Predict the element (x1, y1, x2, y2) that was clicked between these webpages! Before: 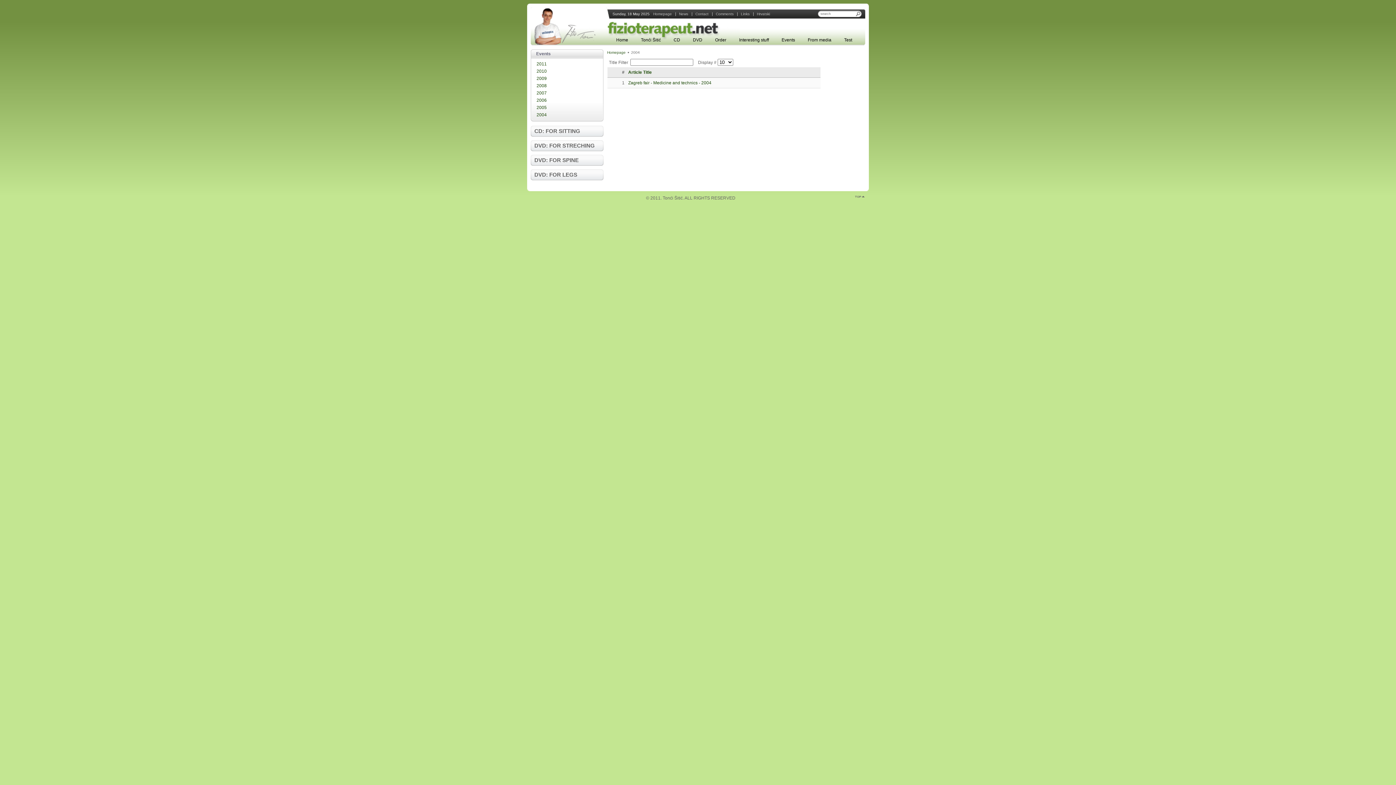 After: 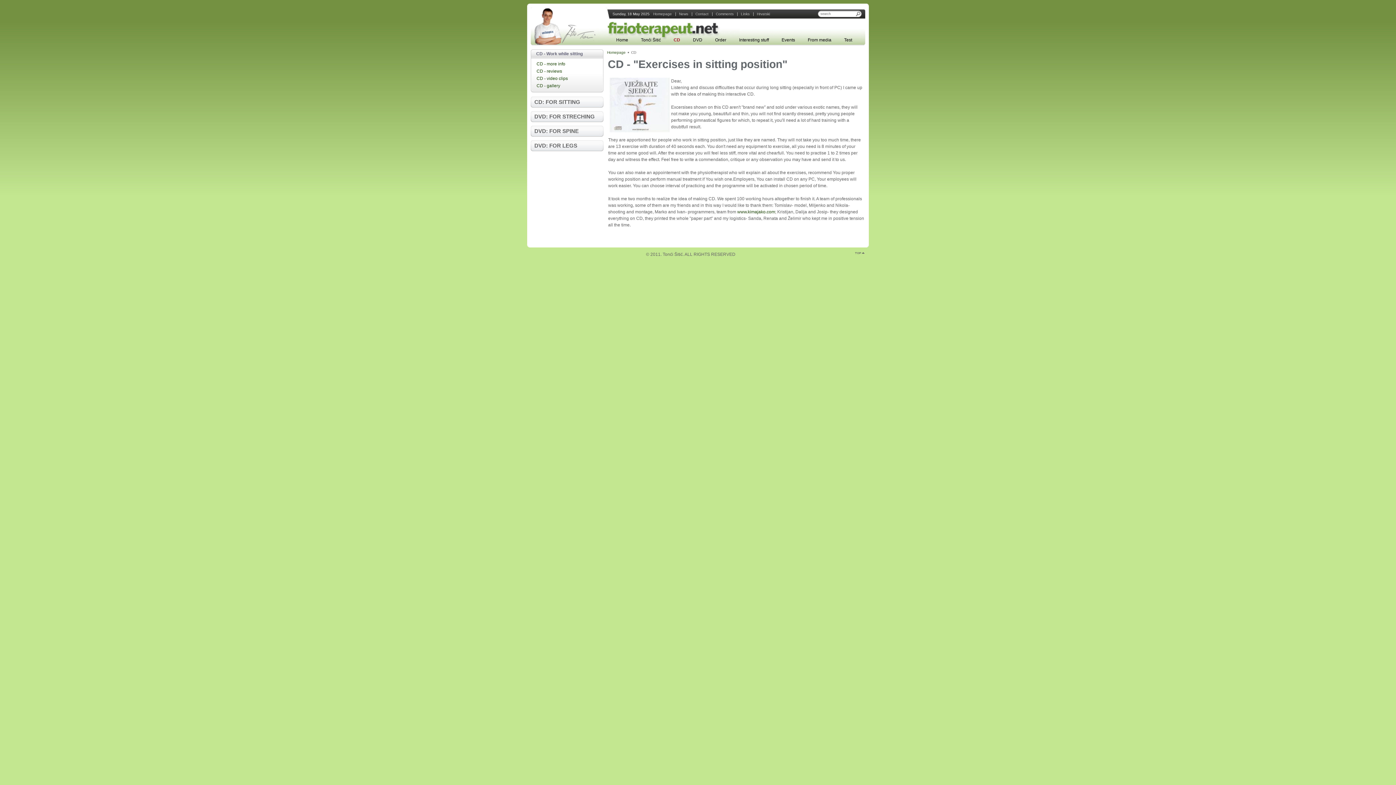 Action: bbox: (668, 32, 685, 44) label: CD